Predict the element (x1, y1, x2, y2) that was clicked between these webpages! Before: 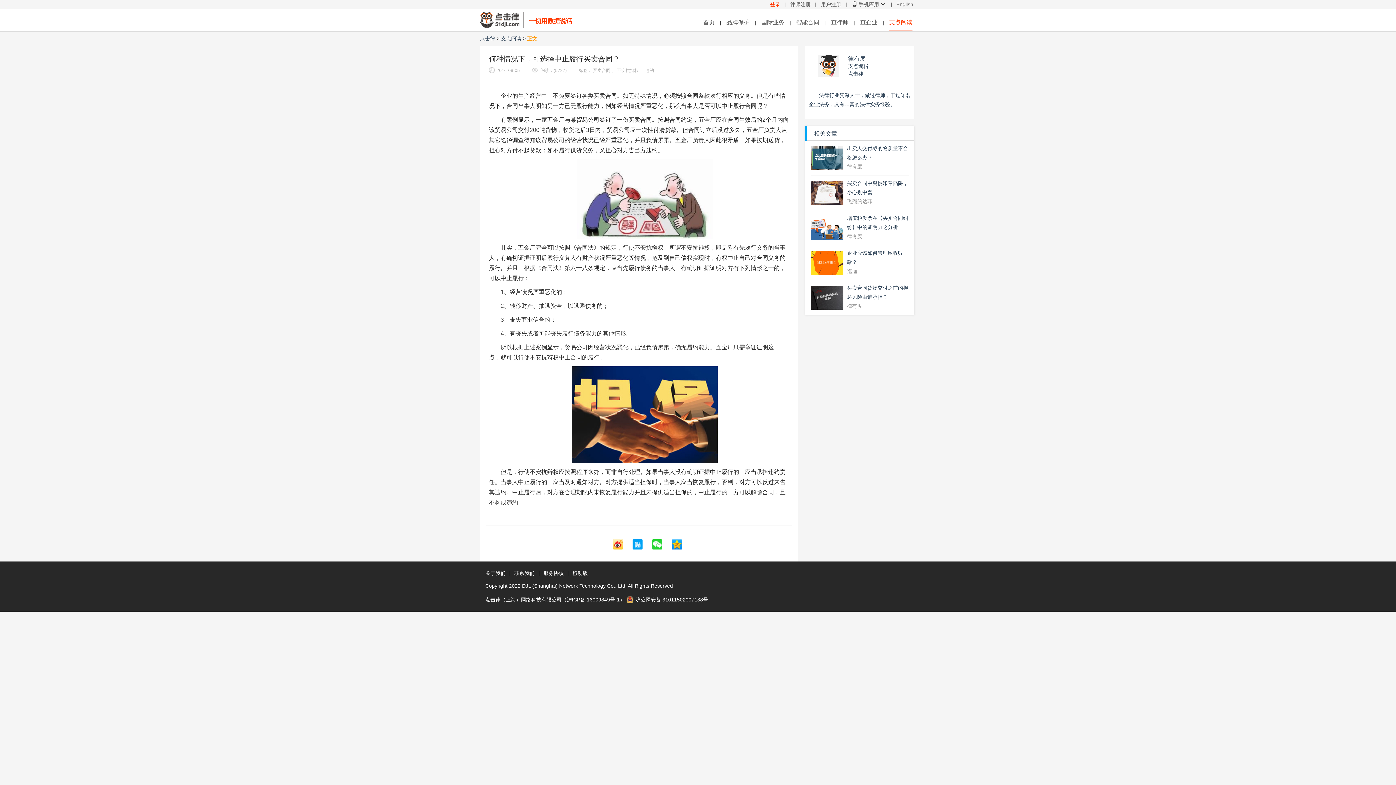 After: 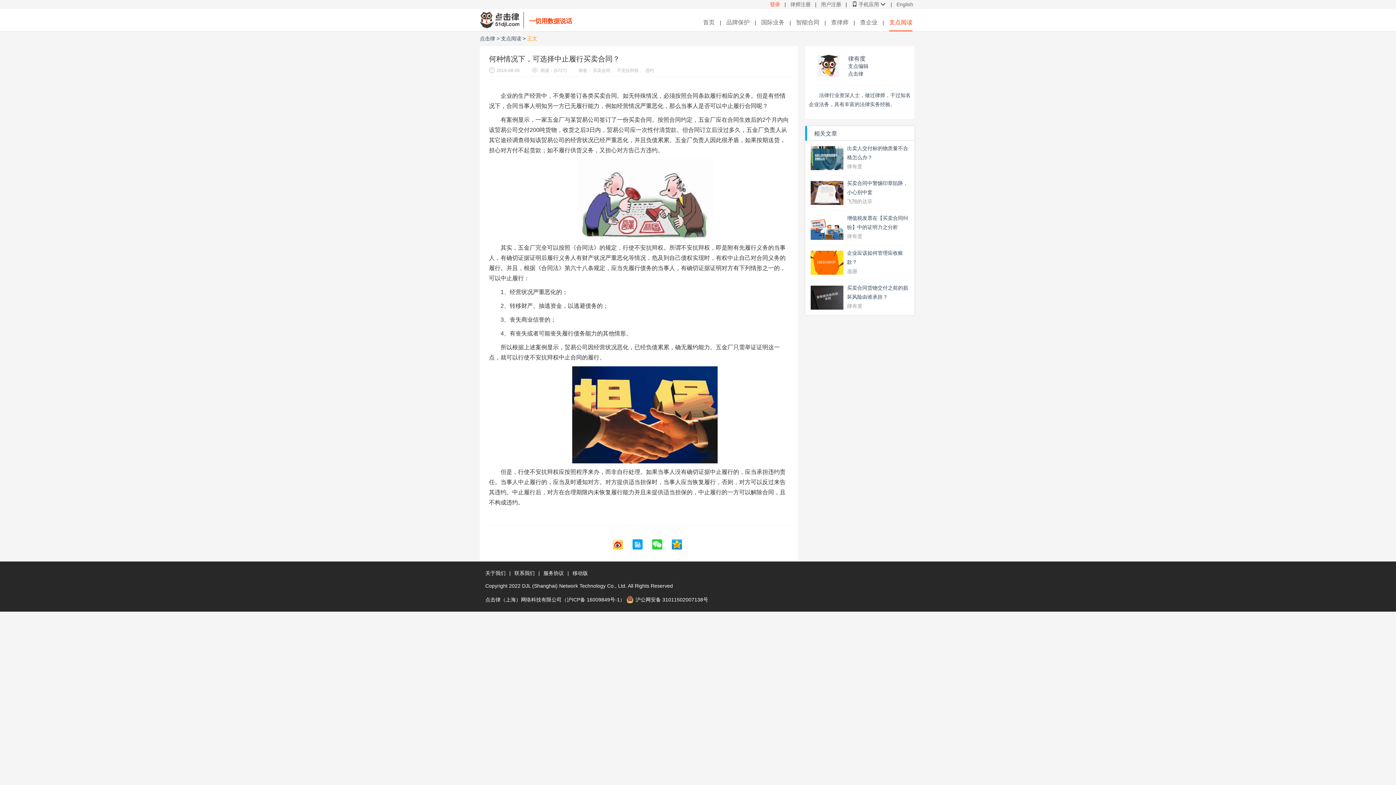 Action: bbox: (668, 539, 682, 545)